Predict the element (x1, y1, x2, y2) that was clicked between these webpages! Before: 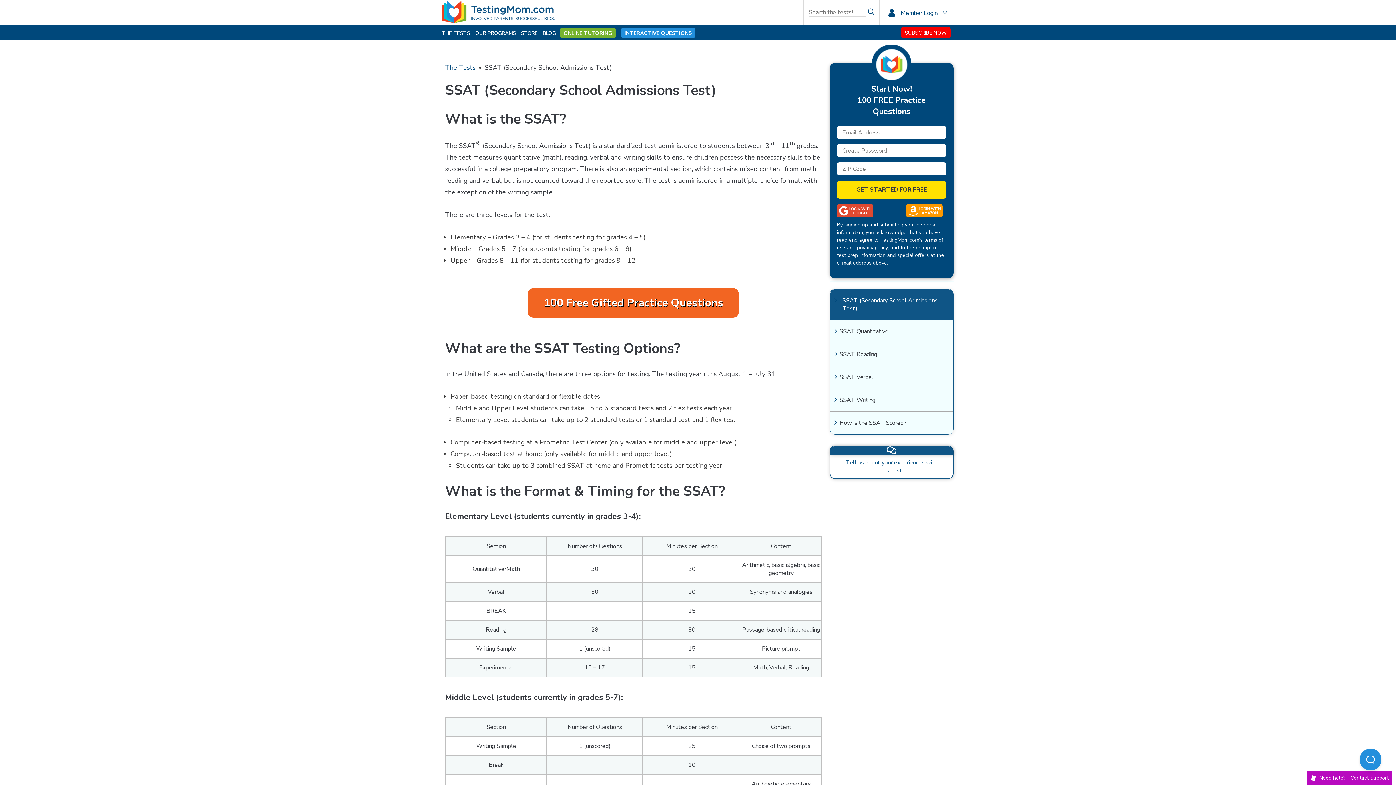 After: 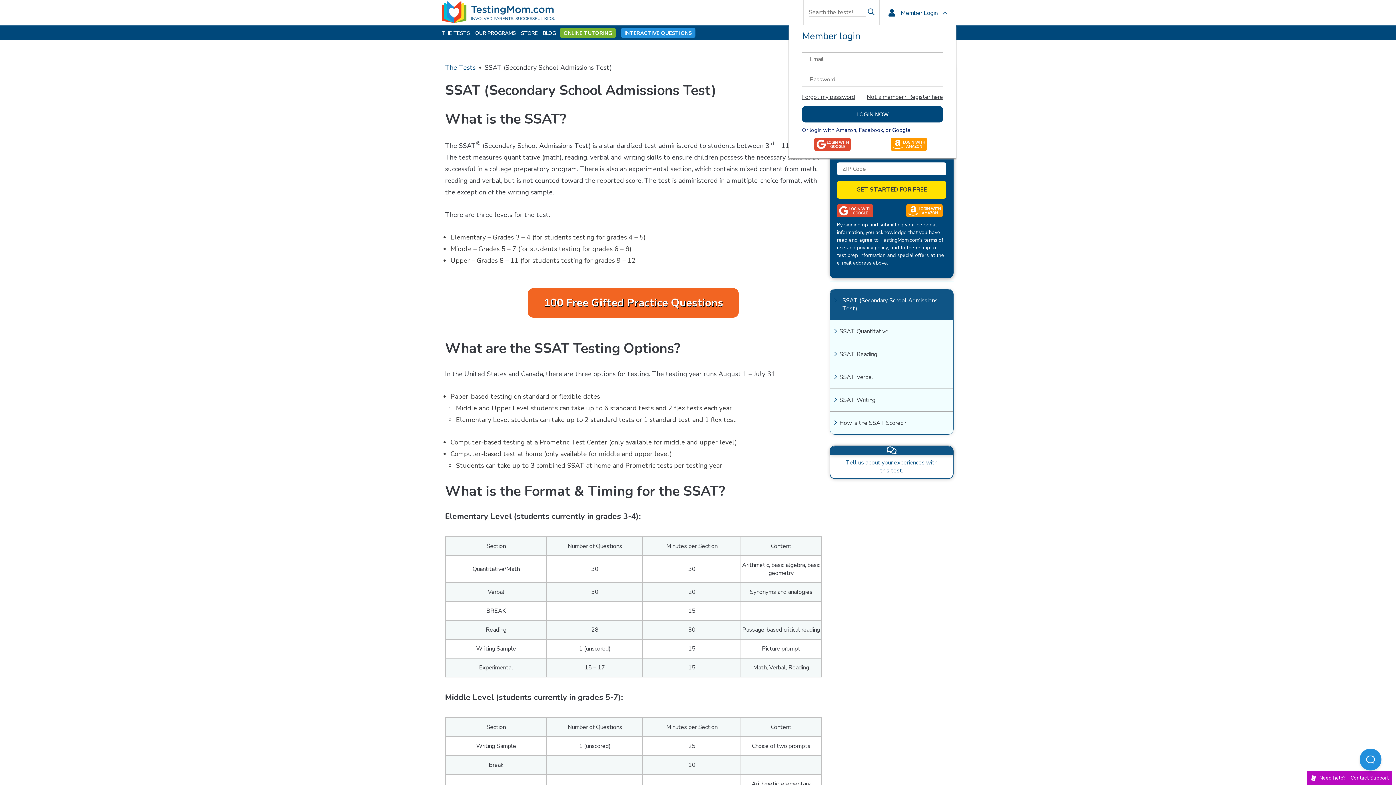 Action: bbox: (888, 8, 947, 17) label:  Member Login 